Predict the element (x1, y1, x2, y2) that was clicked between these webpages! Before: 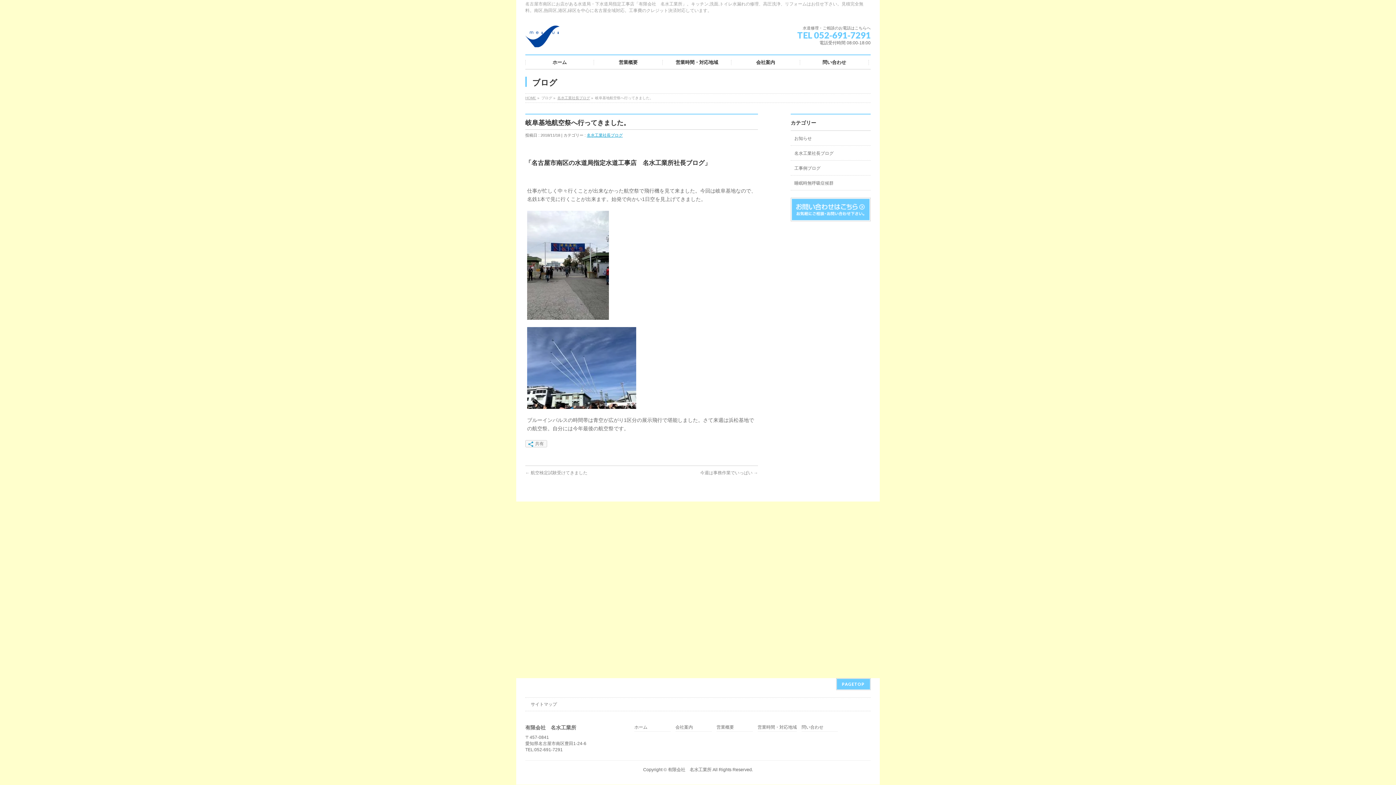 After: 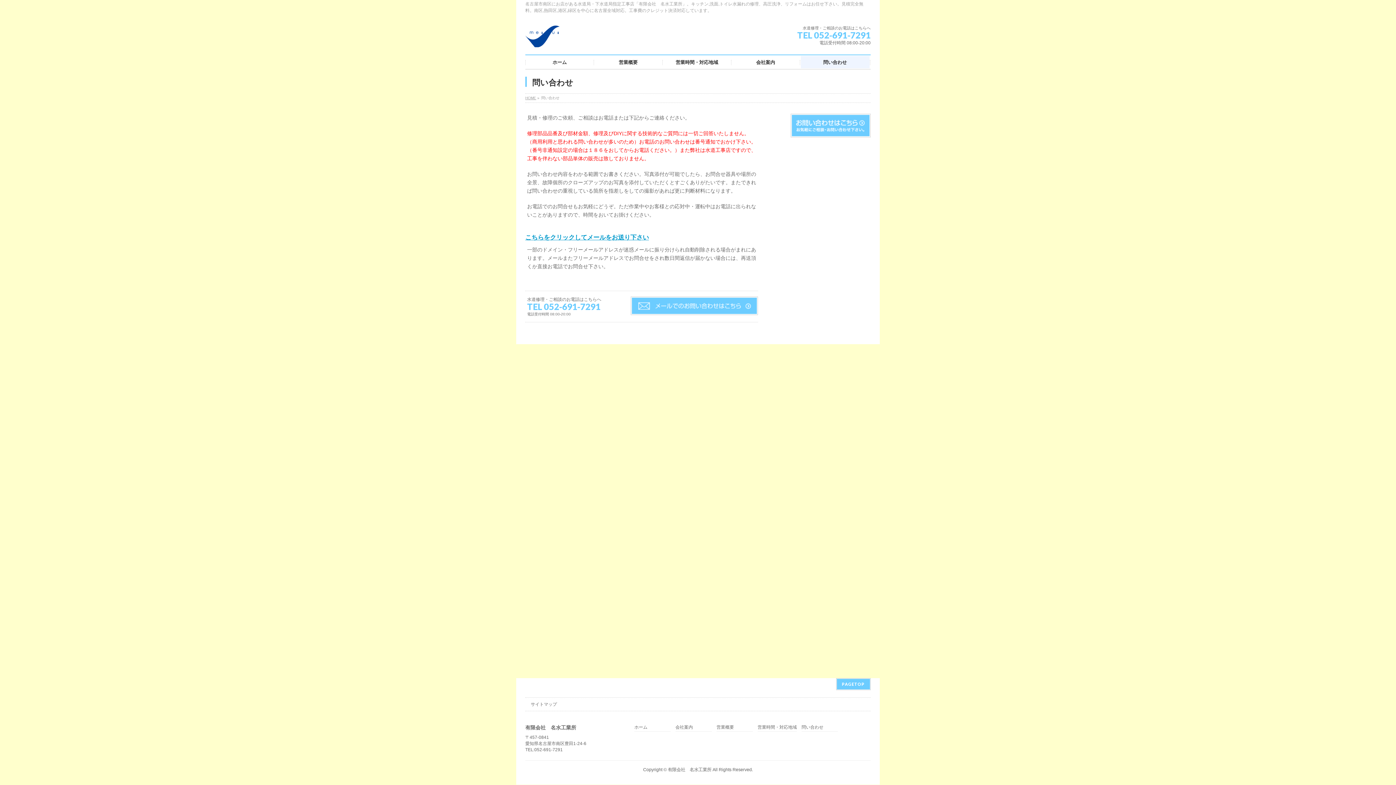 Action: label: 問い合わせ bbox: (800, 60, 869, 65)